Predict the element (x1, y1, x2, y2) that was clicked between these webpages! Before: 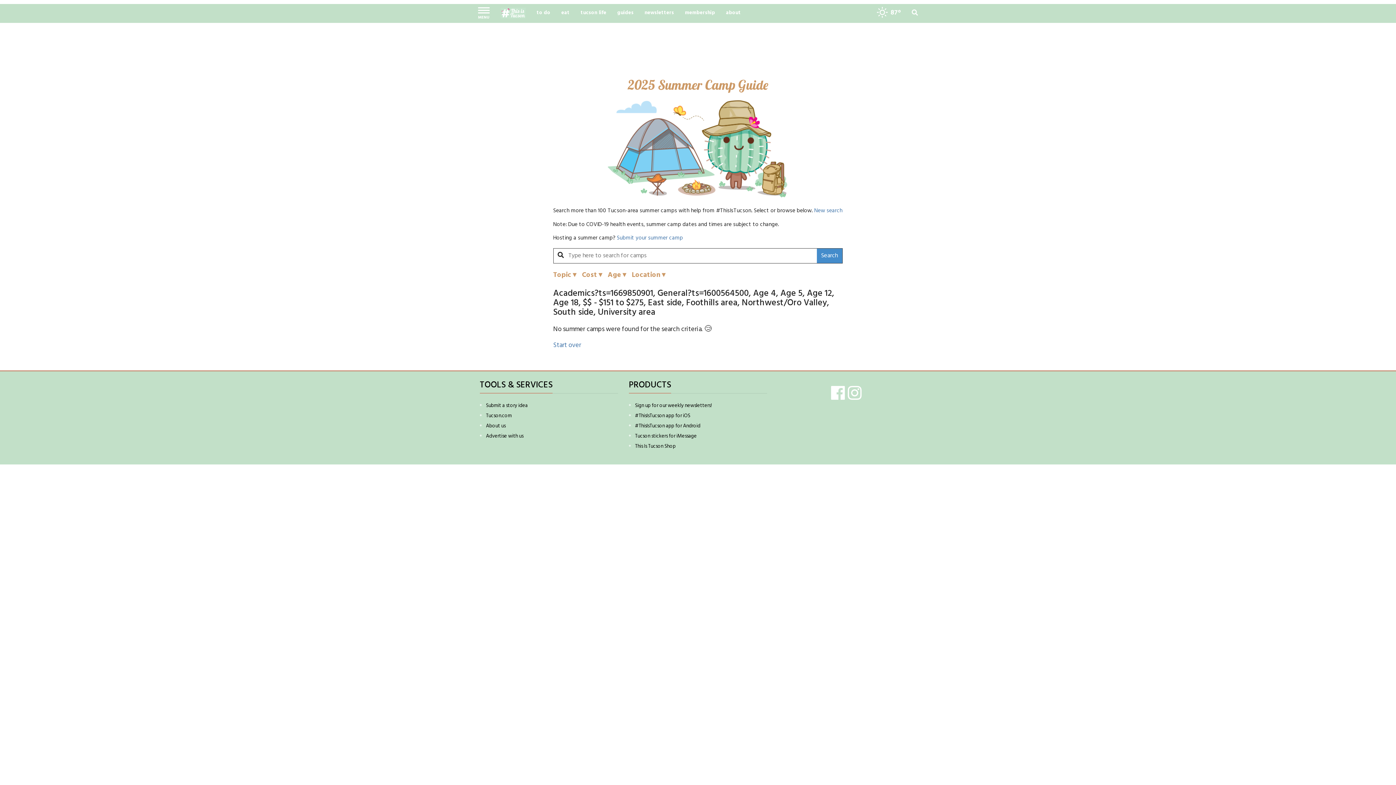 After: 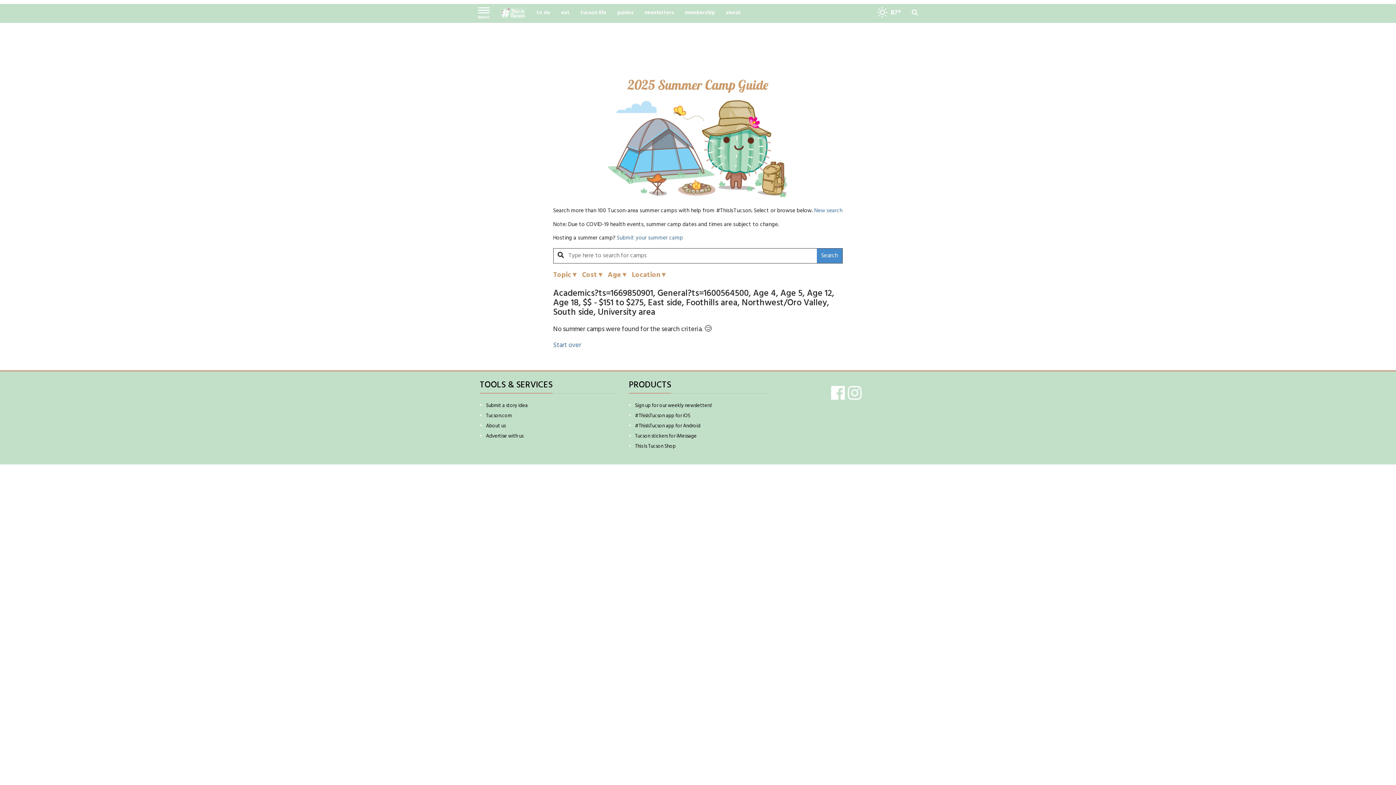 Action: label: Submit a story idea bbox: (486, 401, 527, 410)